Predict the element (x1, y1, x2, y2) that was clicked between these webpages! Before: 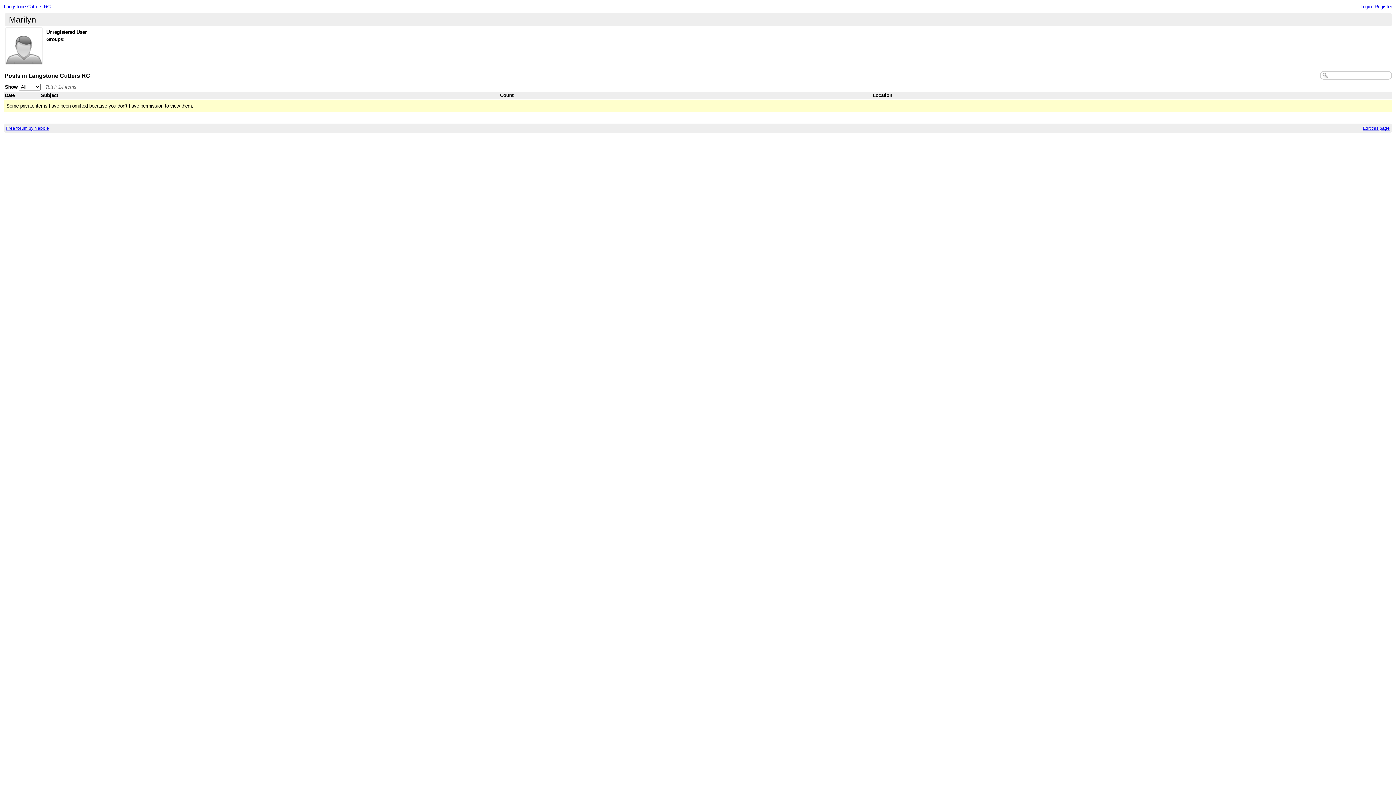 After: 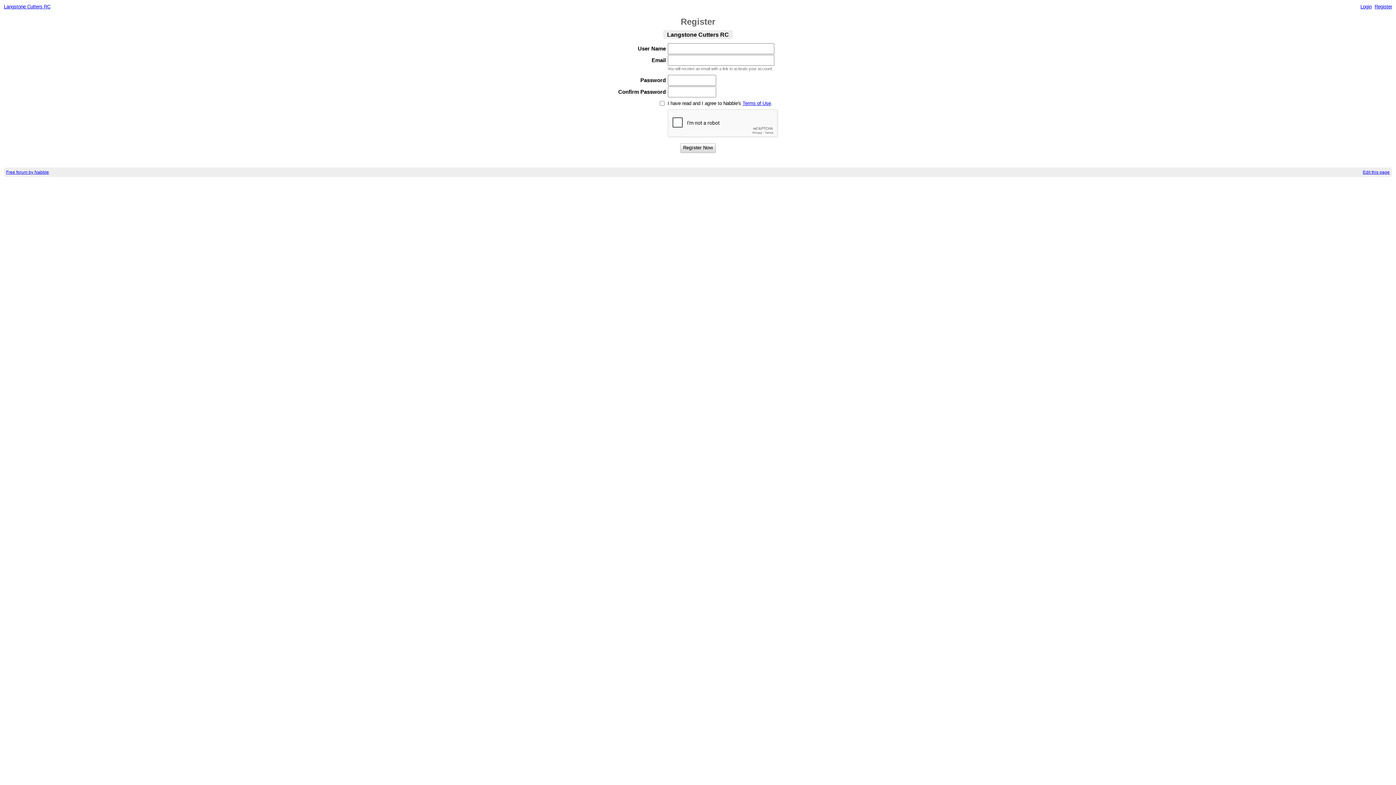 Action: bbox: (1375, 3, 1392, 9) label: Register